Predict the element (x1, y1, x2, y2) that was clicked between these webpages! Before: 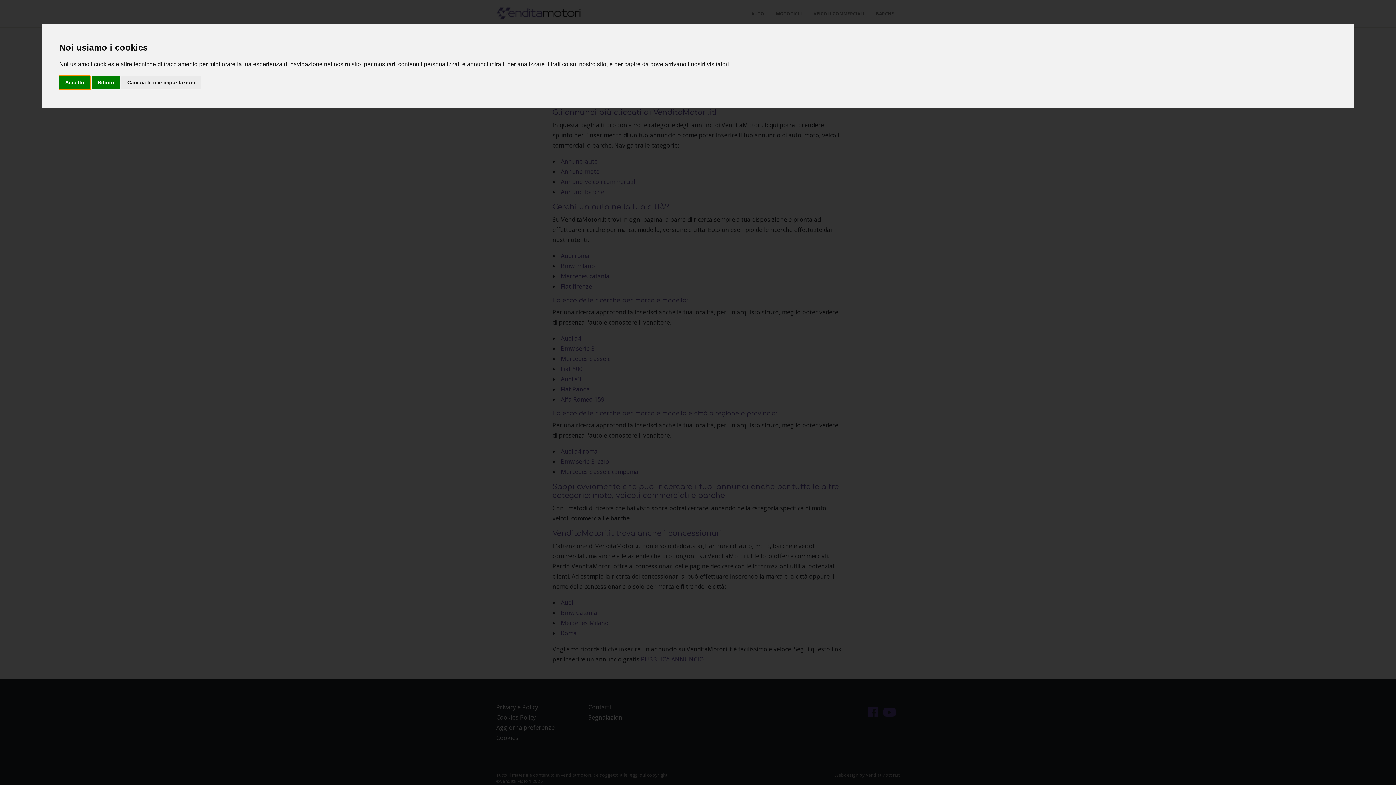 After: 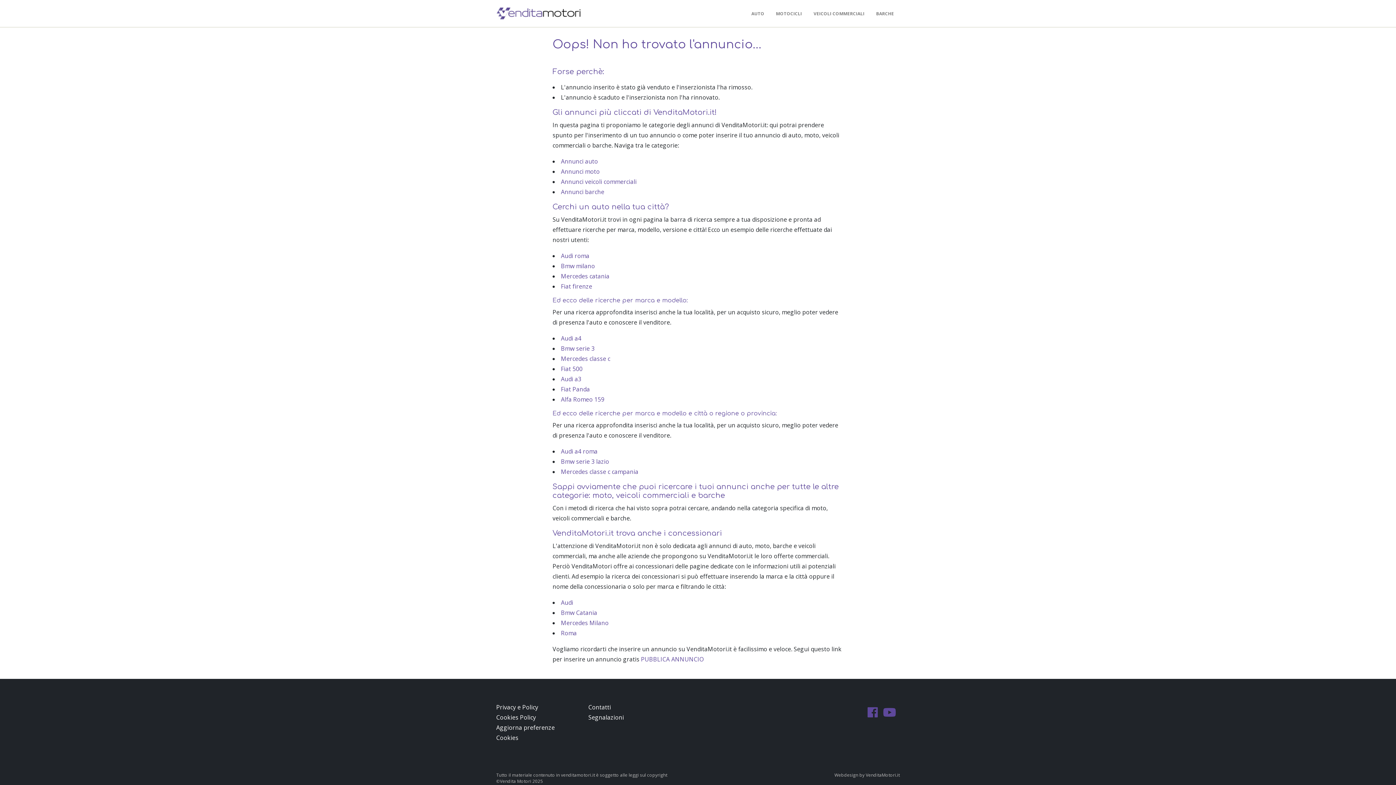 Action: label: Rifiuto bbox: (91, 75, 120, 89)